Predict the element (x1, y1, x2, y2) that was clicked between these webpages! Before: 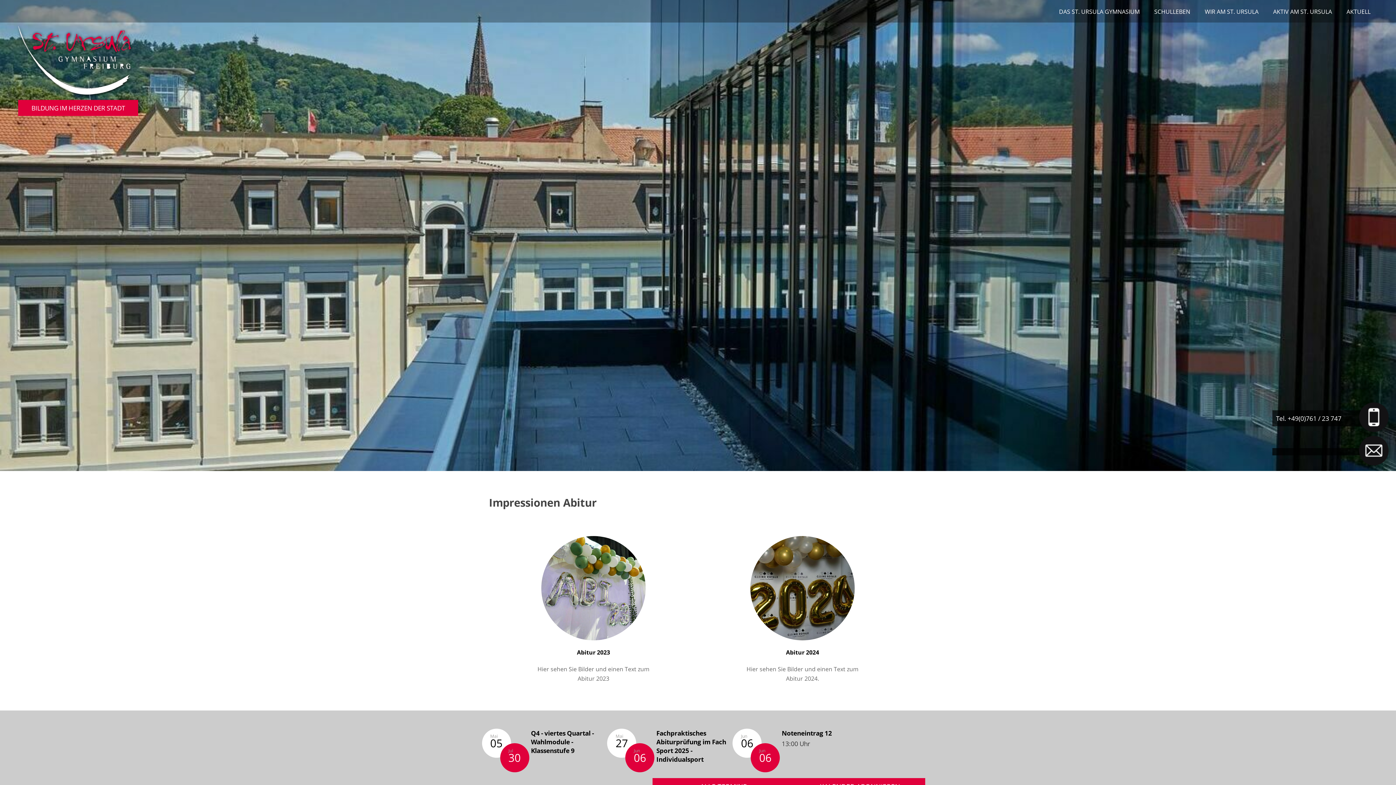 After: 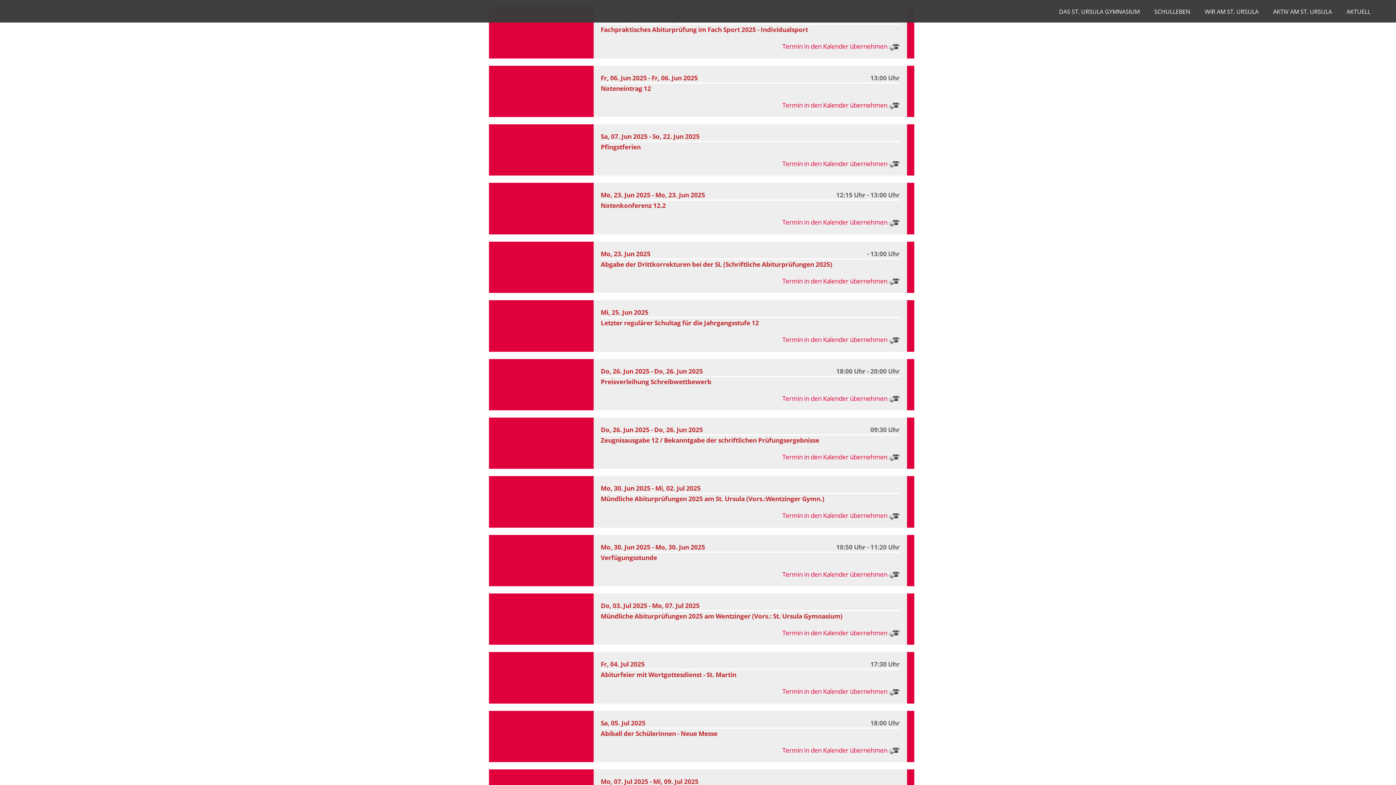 Action: label: Jun
06
Jun
06
Noteneintrag 12
13:00 Uhr bbox: (745, 729, 859, 748)